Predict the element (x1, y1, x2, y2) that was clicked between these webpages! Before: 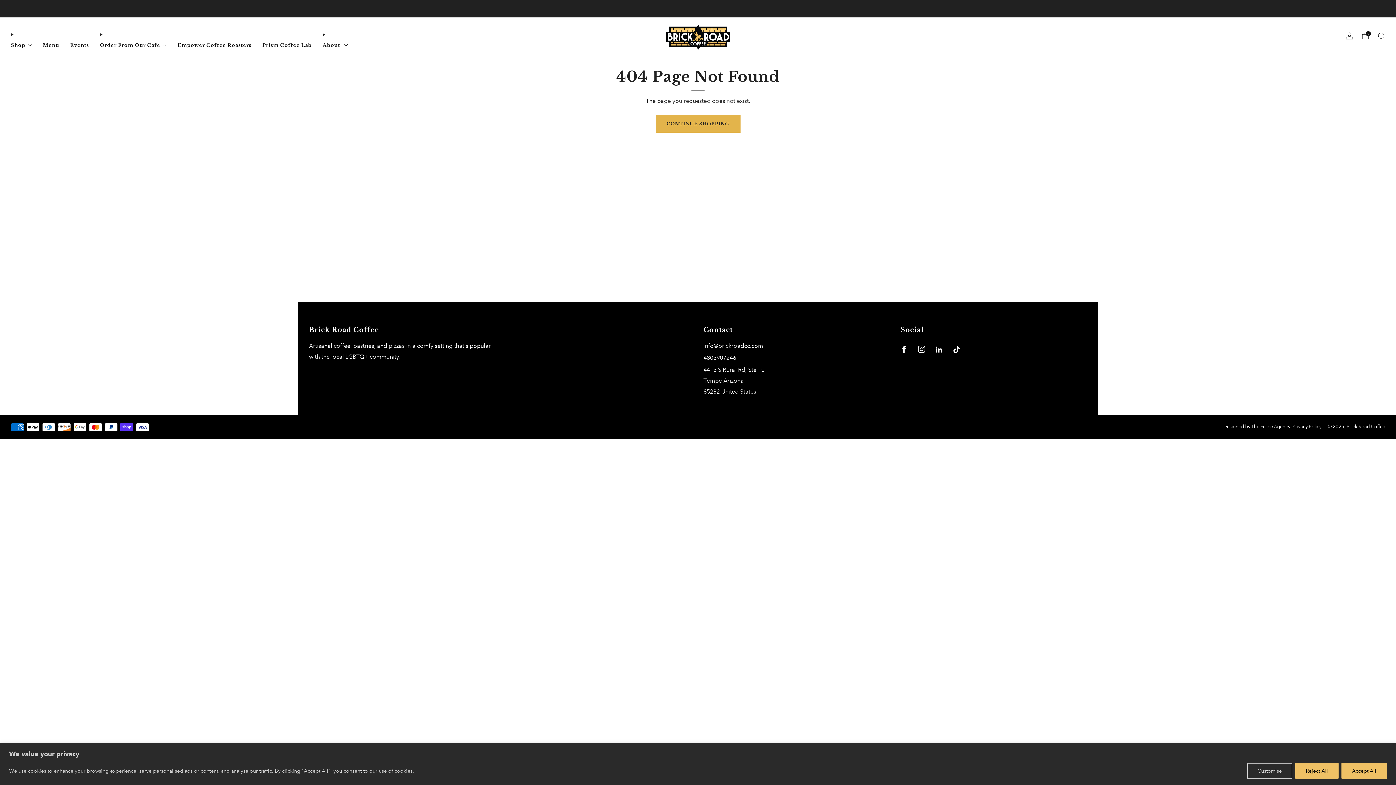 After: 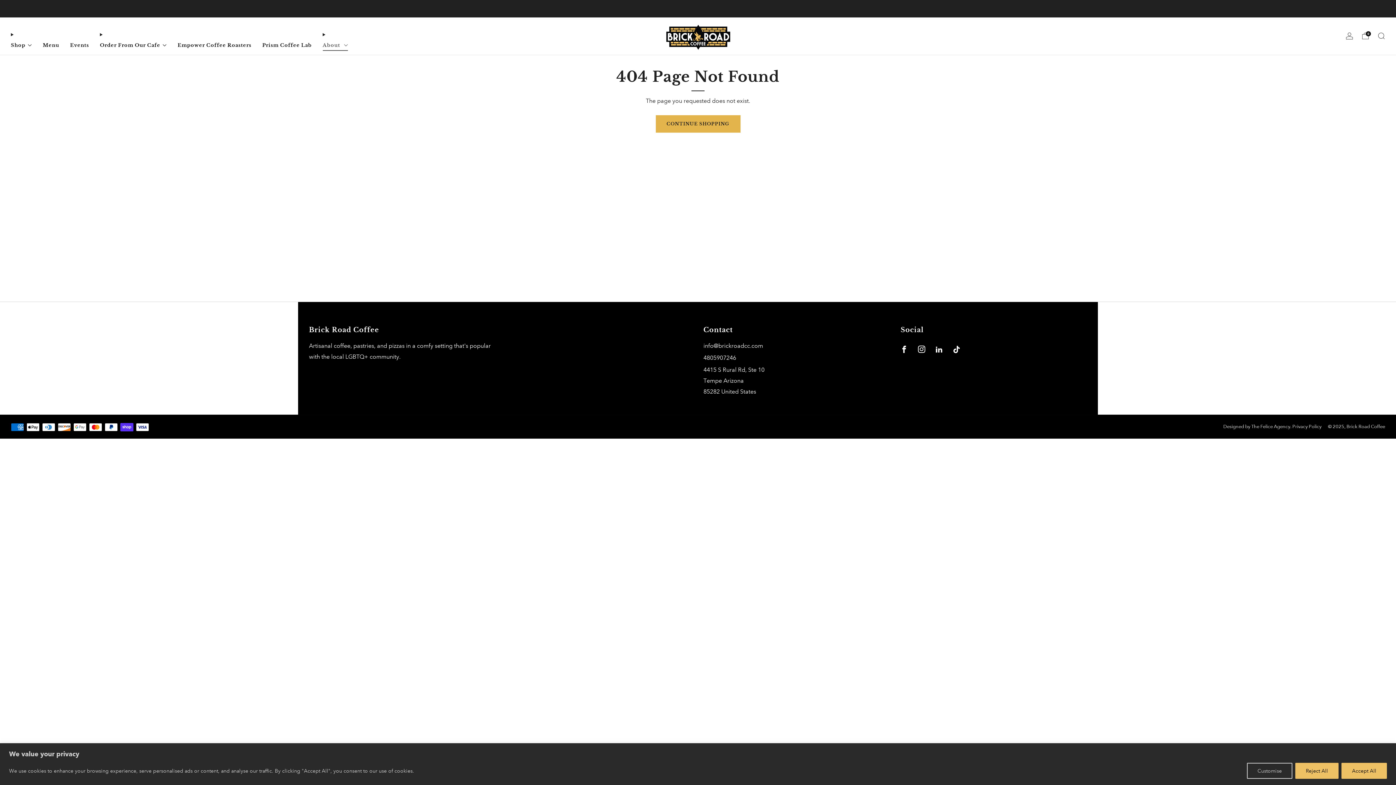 Action: label: About  bbox: (322, 39, 348, 50)